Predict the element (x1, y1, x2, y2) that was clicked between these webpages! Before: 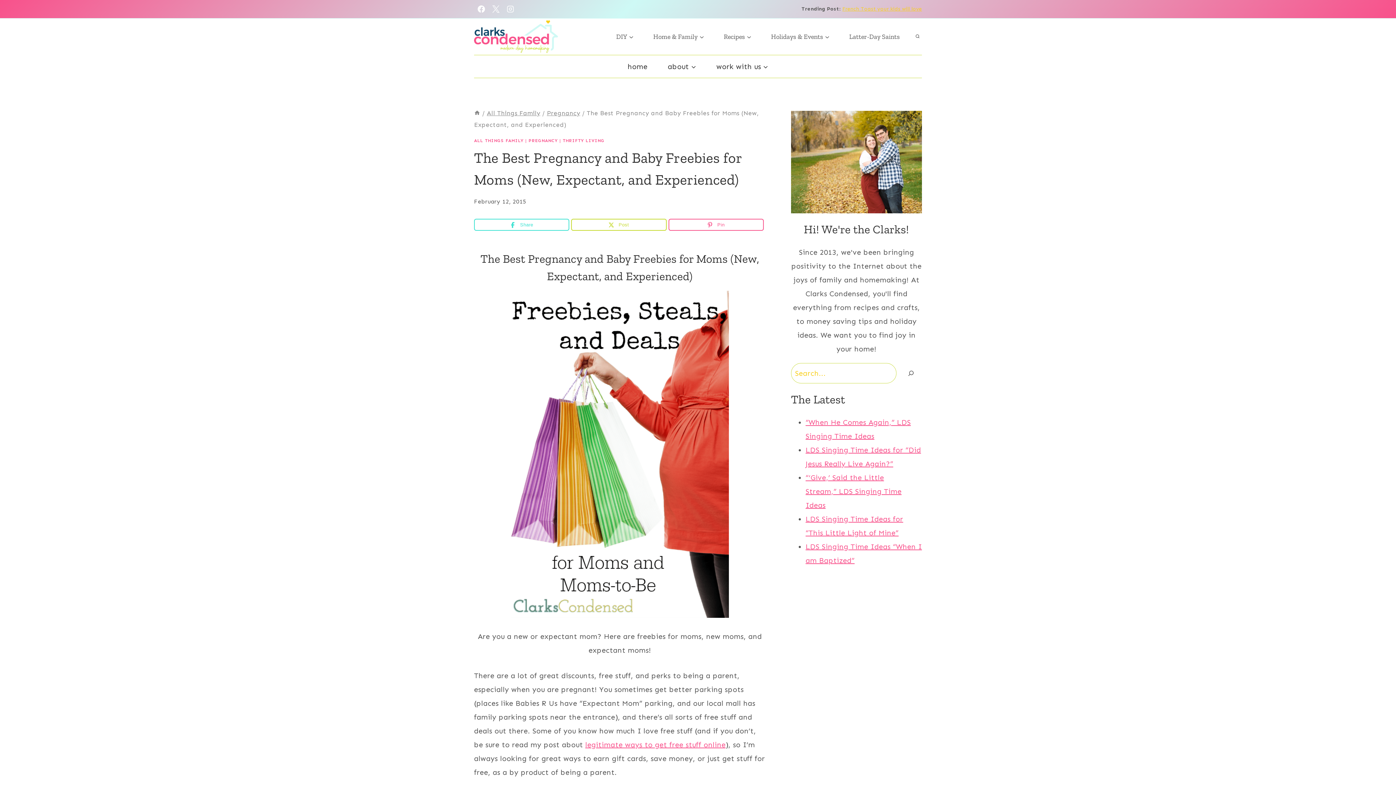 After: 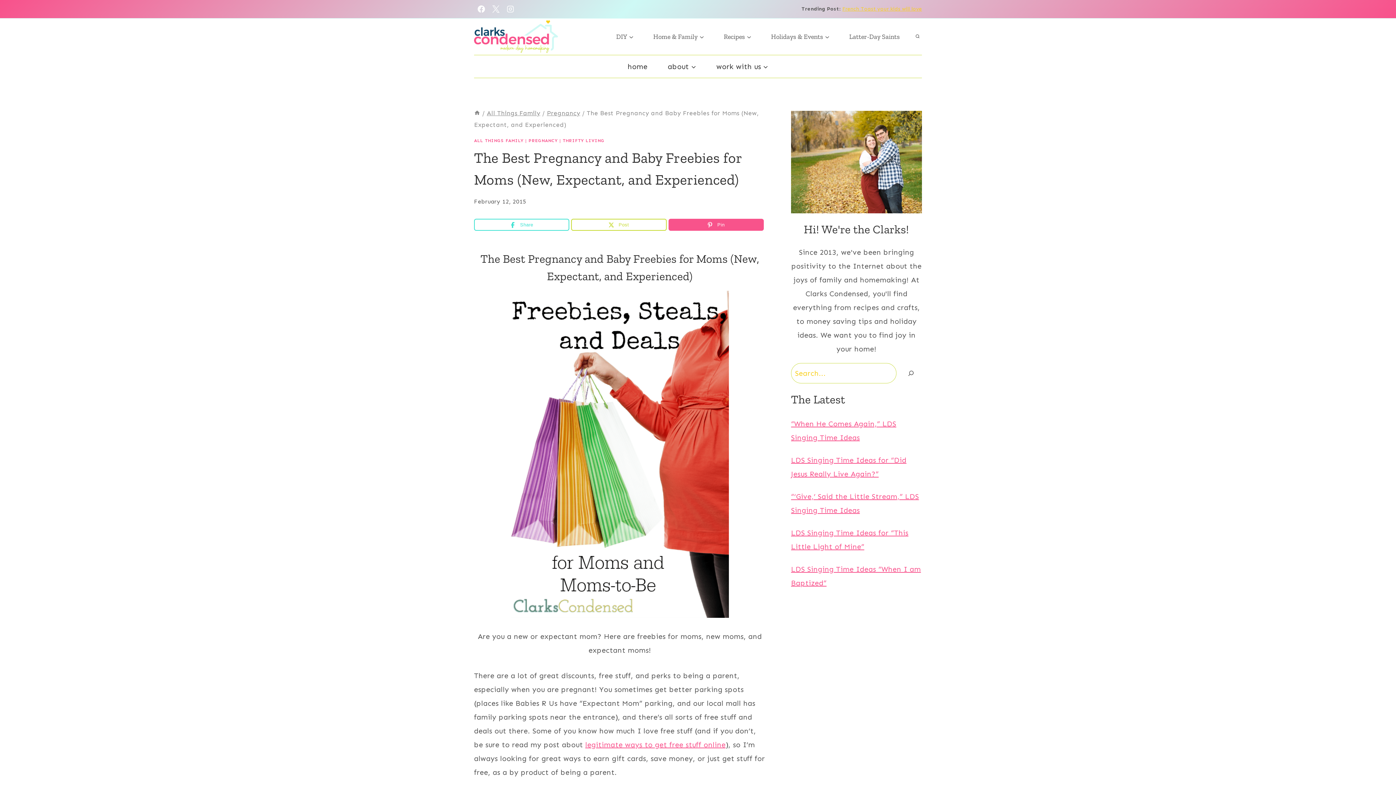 Action: bbox: (669, 219, 763, 230) label: Pin